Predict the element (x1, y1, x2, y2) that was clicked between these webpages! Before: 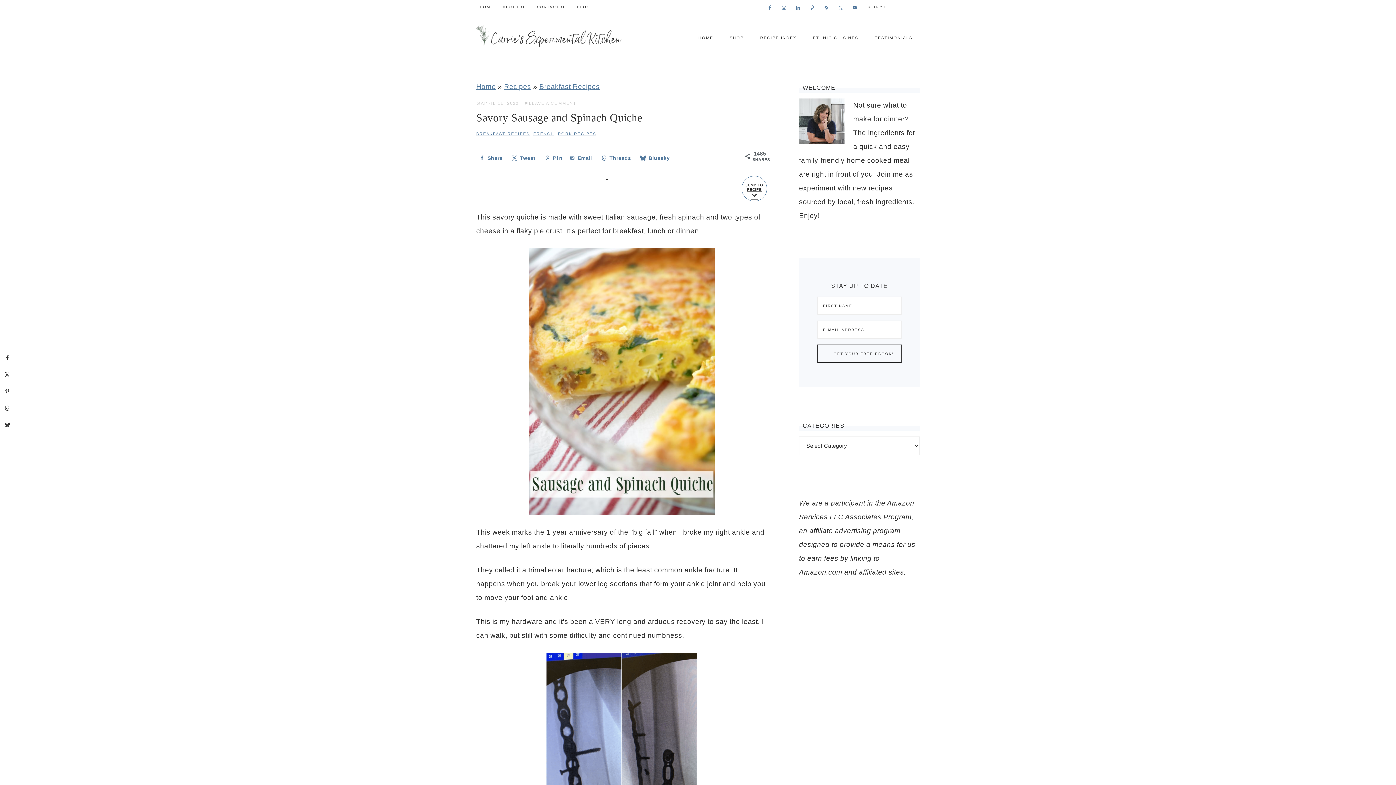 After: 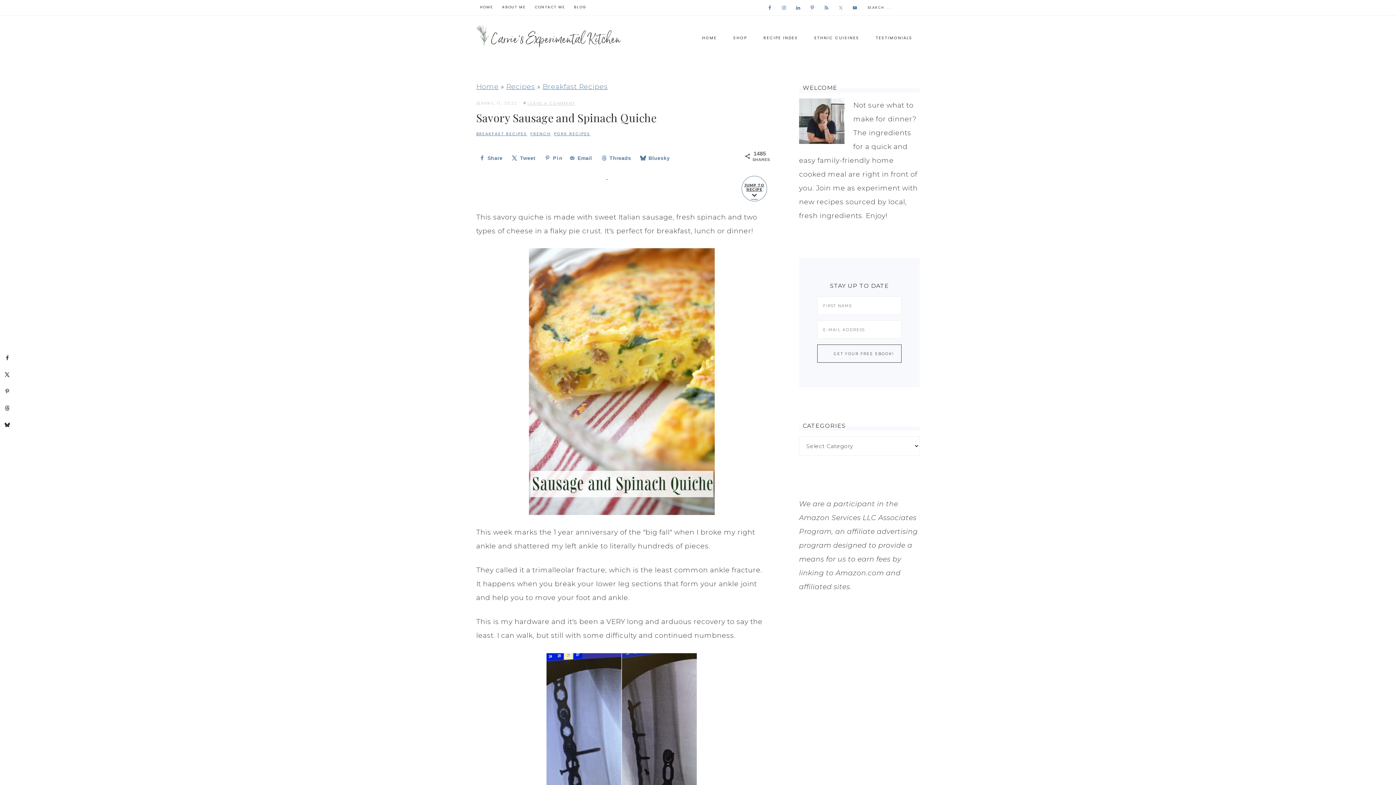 Action: bbox: (836, 2, 845, 12)